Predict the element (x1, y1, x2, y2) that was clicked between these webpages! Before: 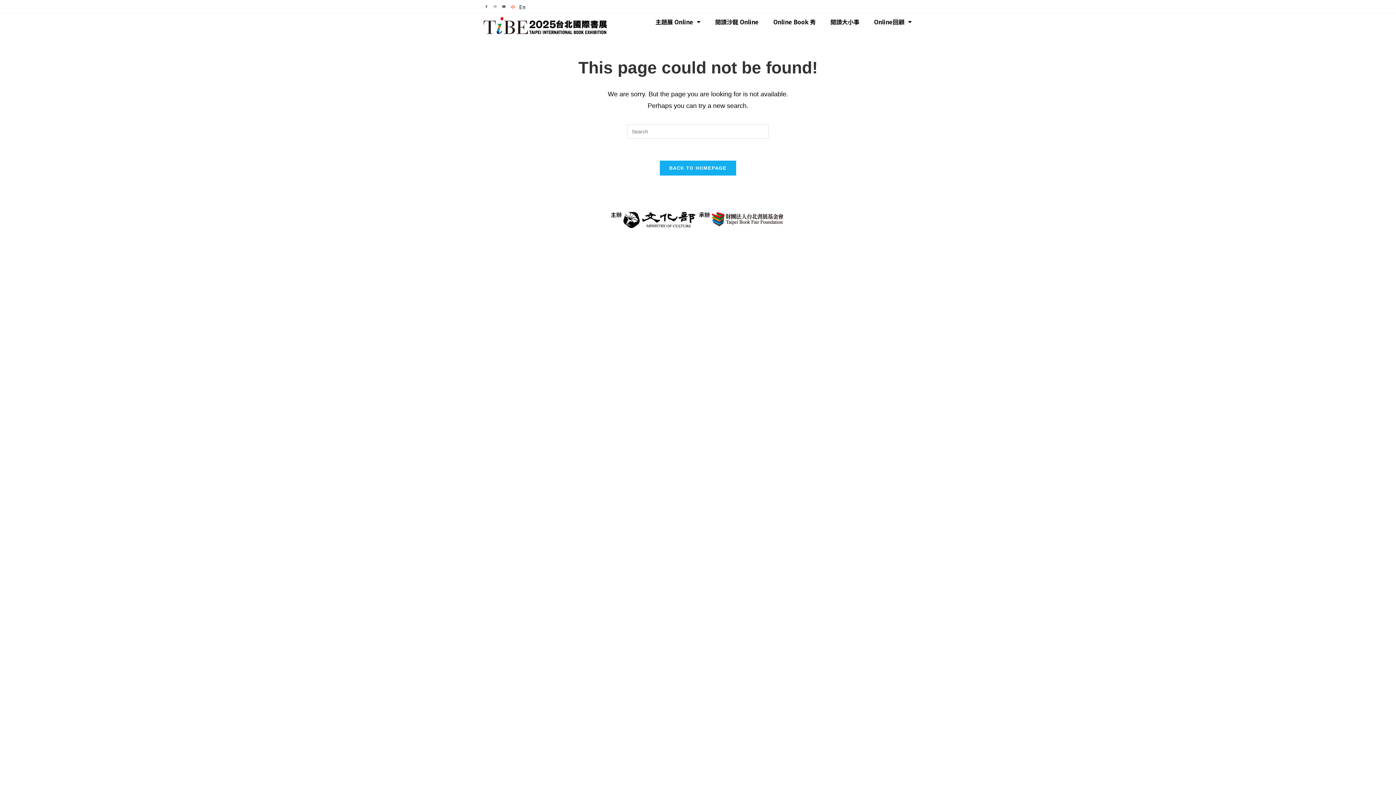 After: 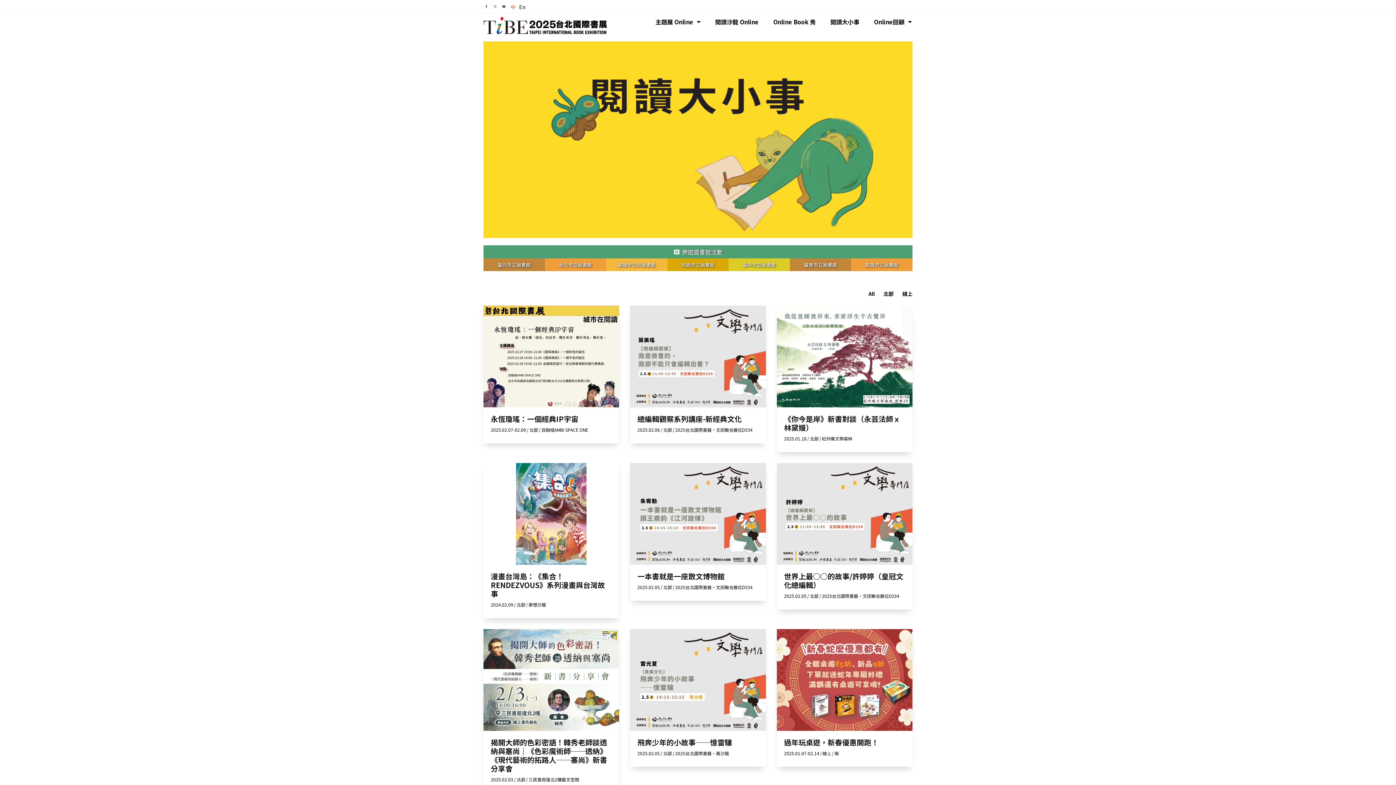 Action: label: 閱讀大小事 bbox: (823, 13, 866, 30)